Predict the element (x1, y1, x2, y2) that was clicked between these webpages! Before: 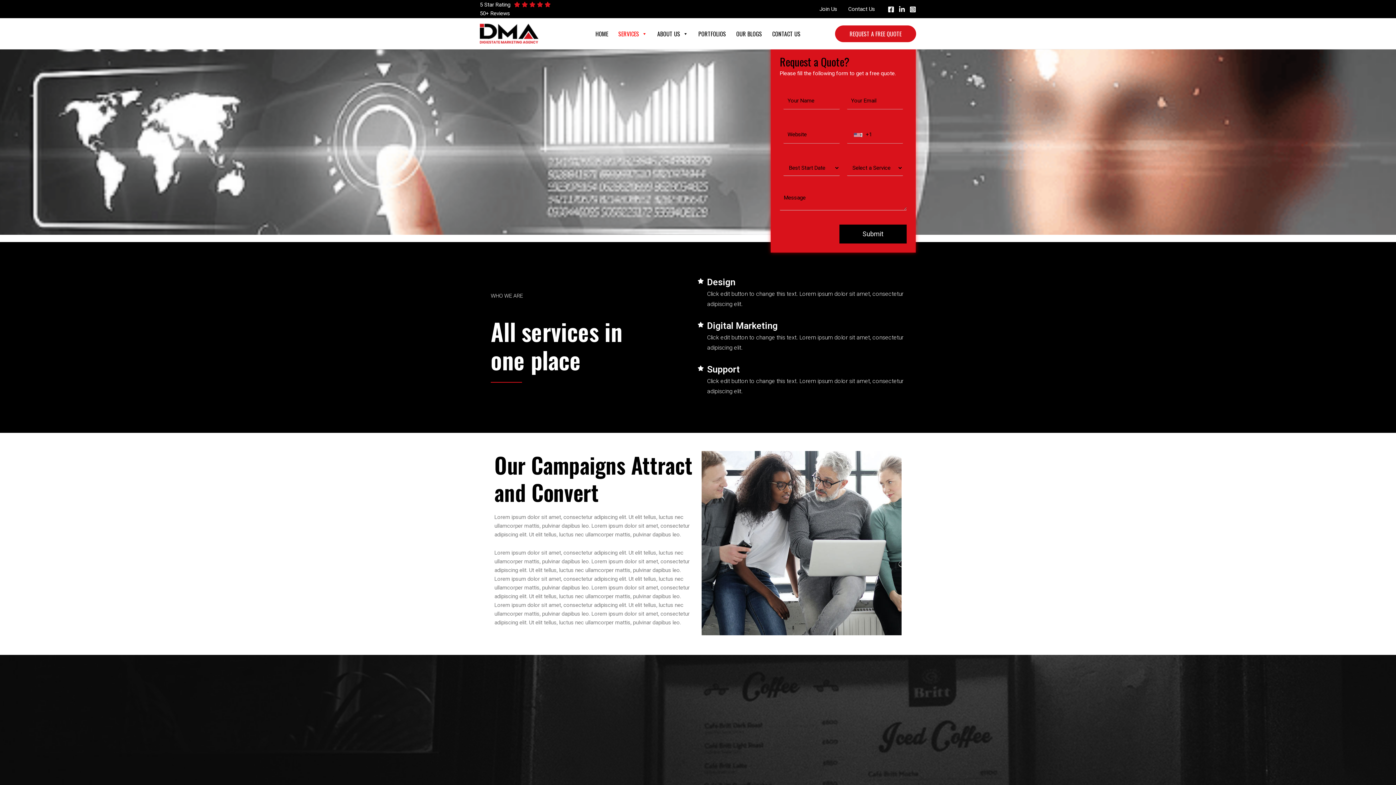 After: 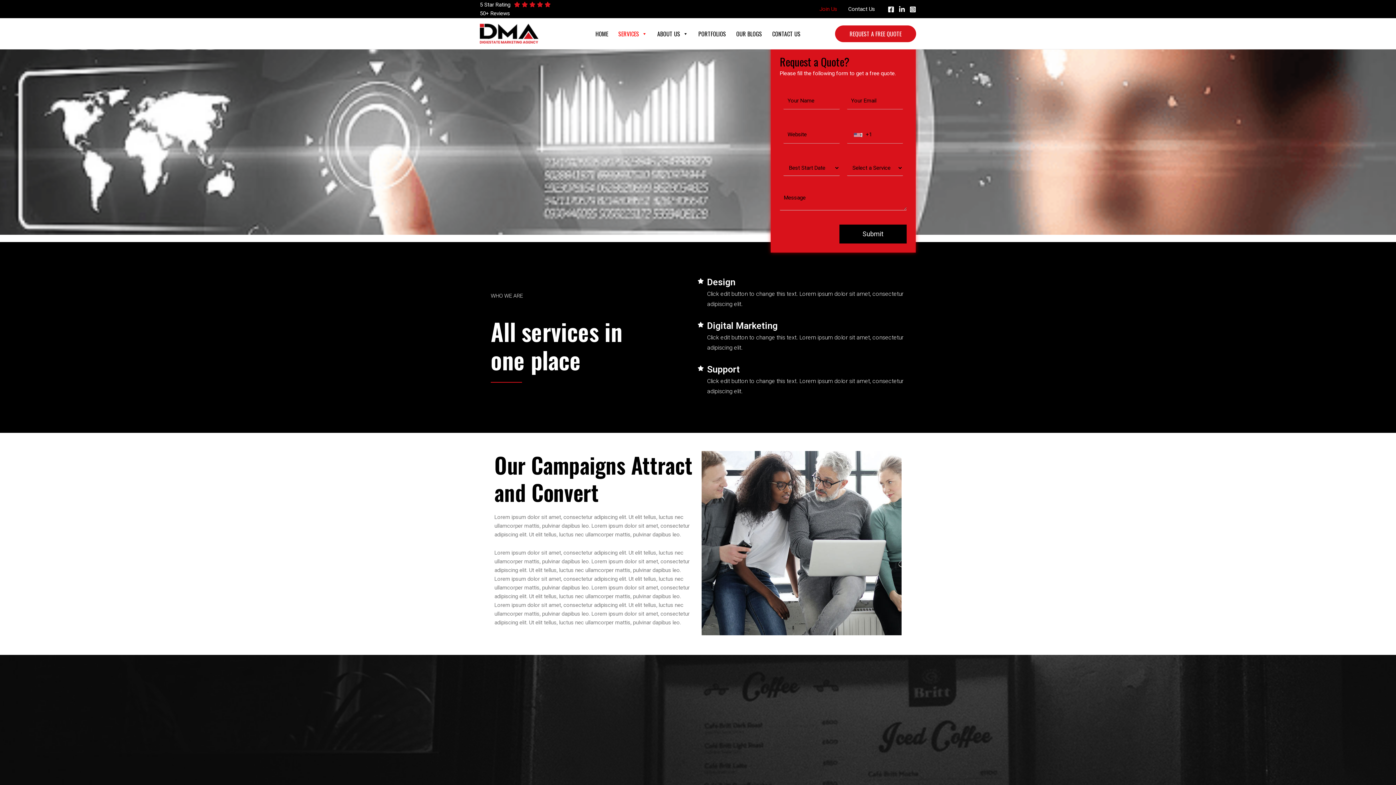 Action: bbox: (814, 0, 842, 18) label: Join Us